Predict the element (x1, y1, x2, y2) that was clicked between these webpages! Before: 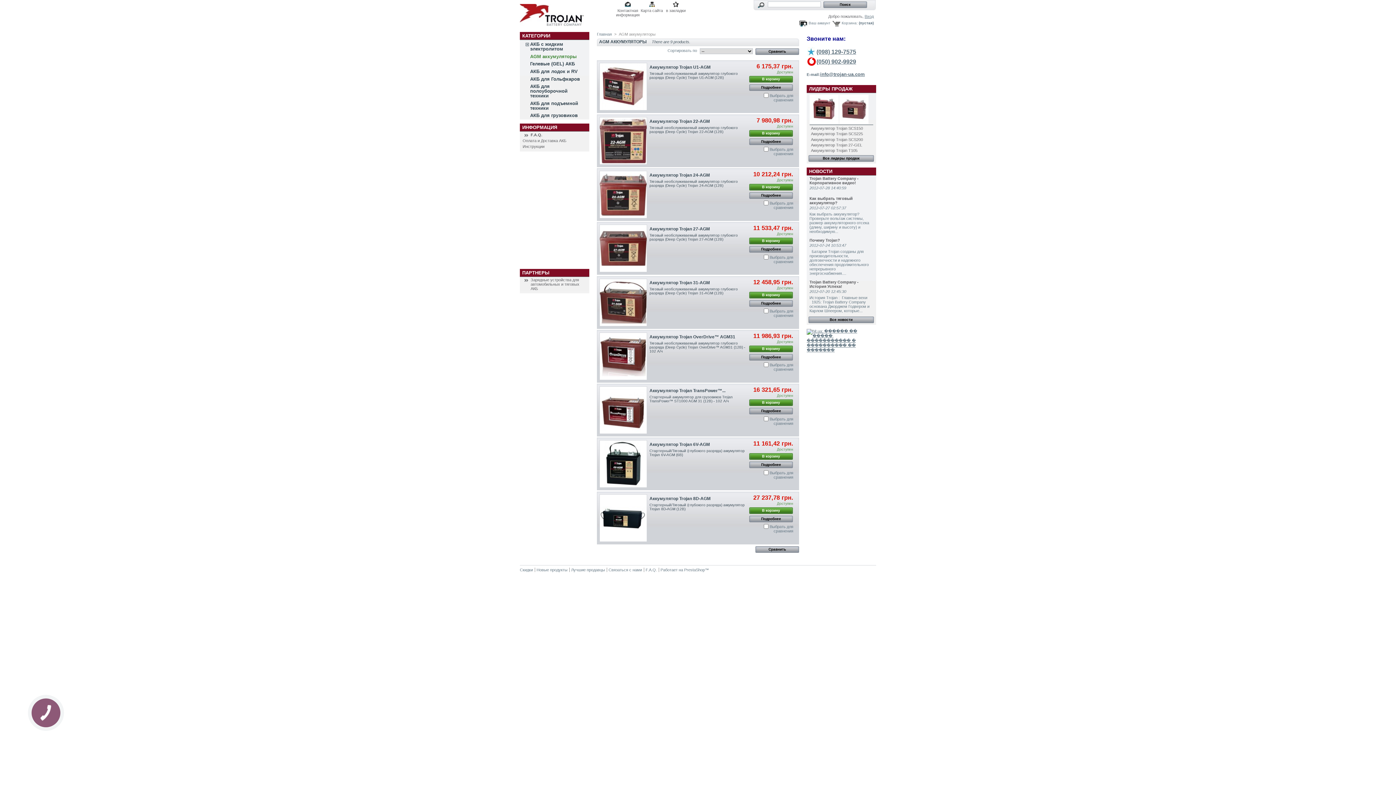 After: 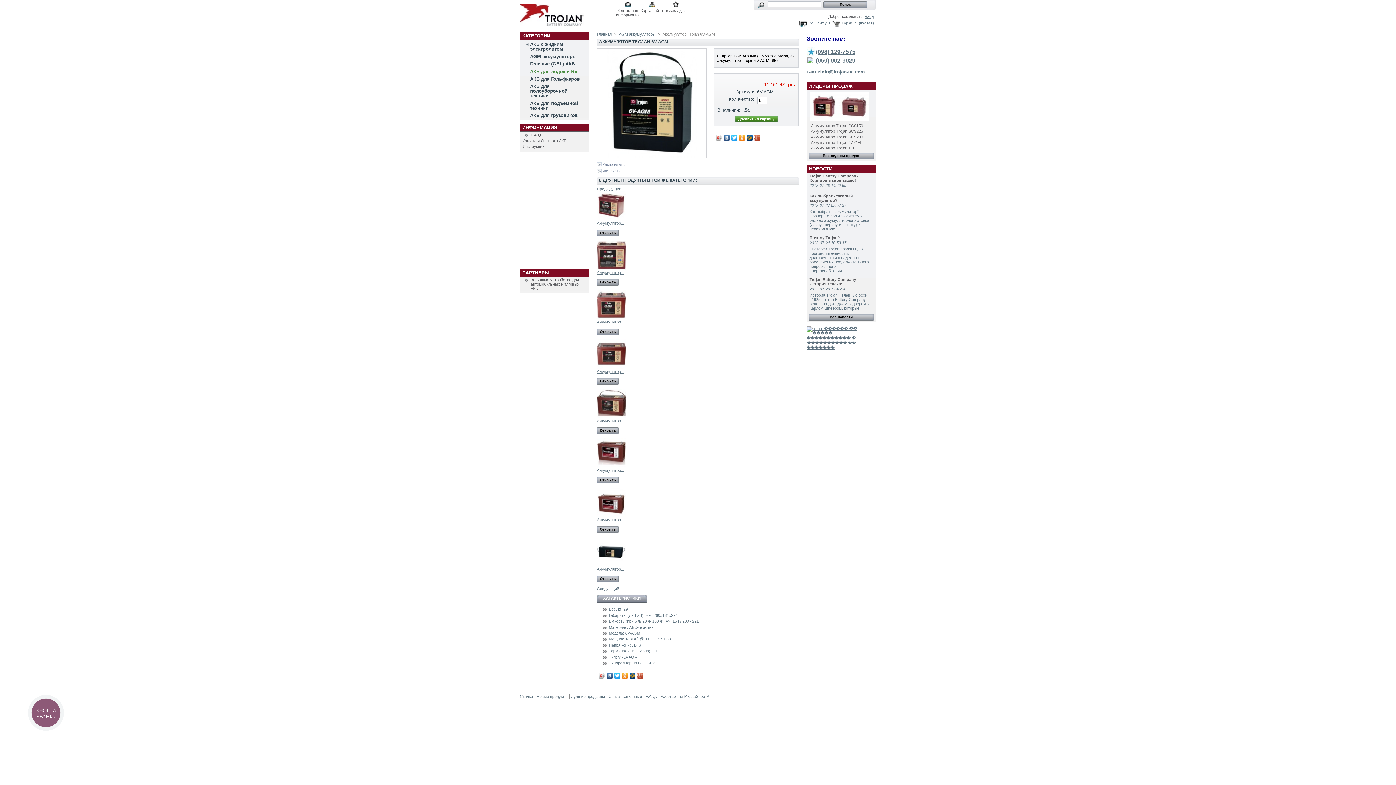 Action: bbox: (599, 440, 647, 488)